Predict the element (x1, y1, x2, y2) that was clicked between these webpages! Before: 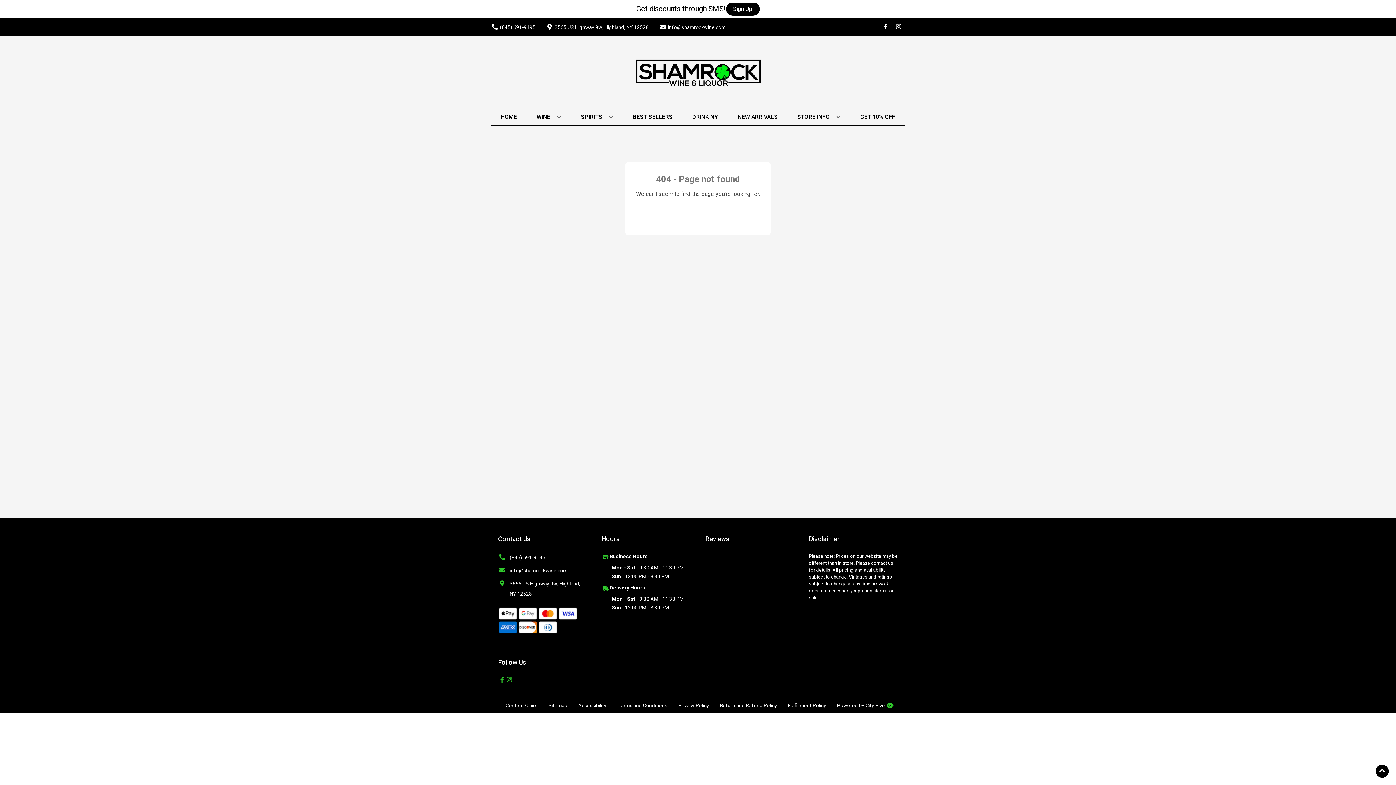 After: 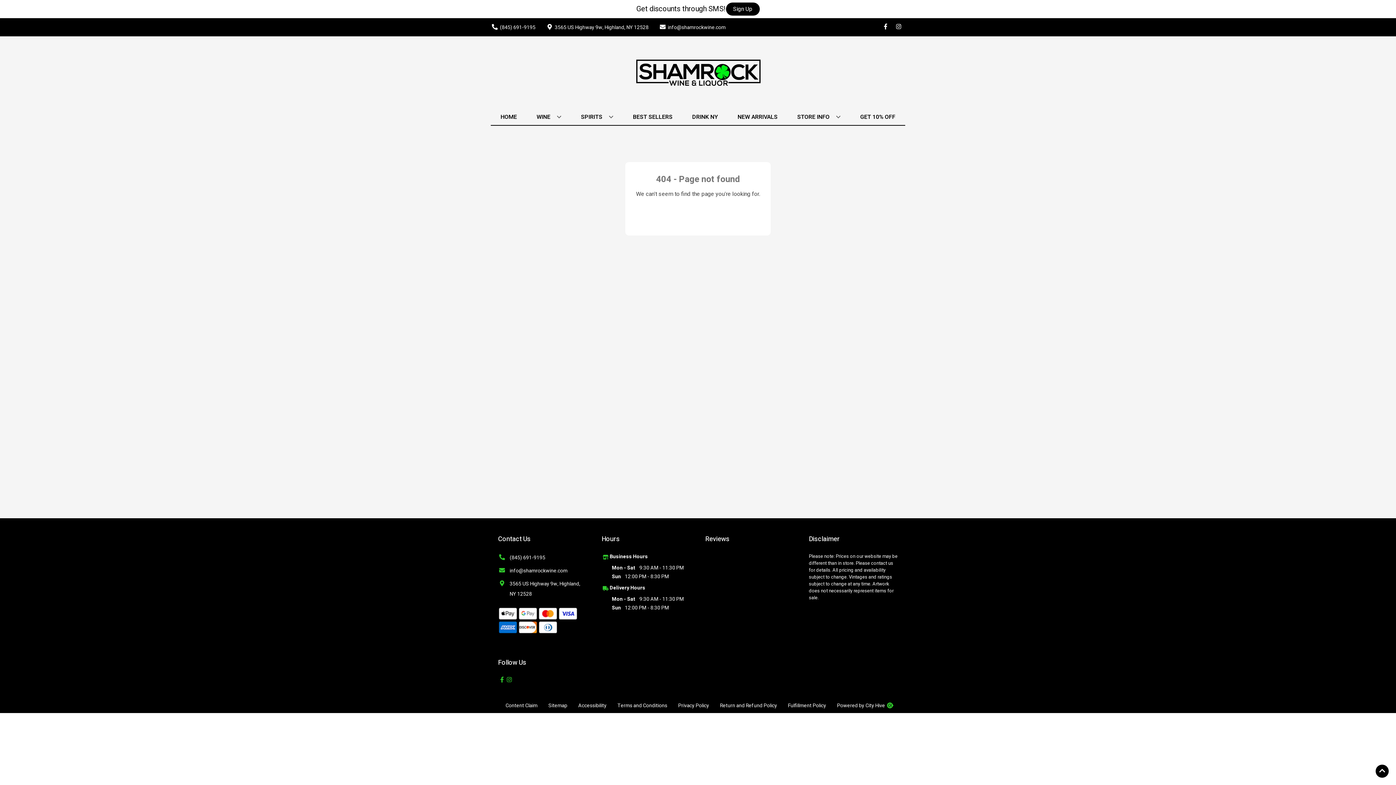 Action: label: Opens Terms and Conditions in a new tab bbox: (612, 698, 672, 713)